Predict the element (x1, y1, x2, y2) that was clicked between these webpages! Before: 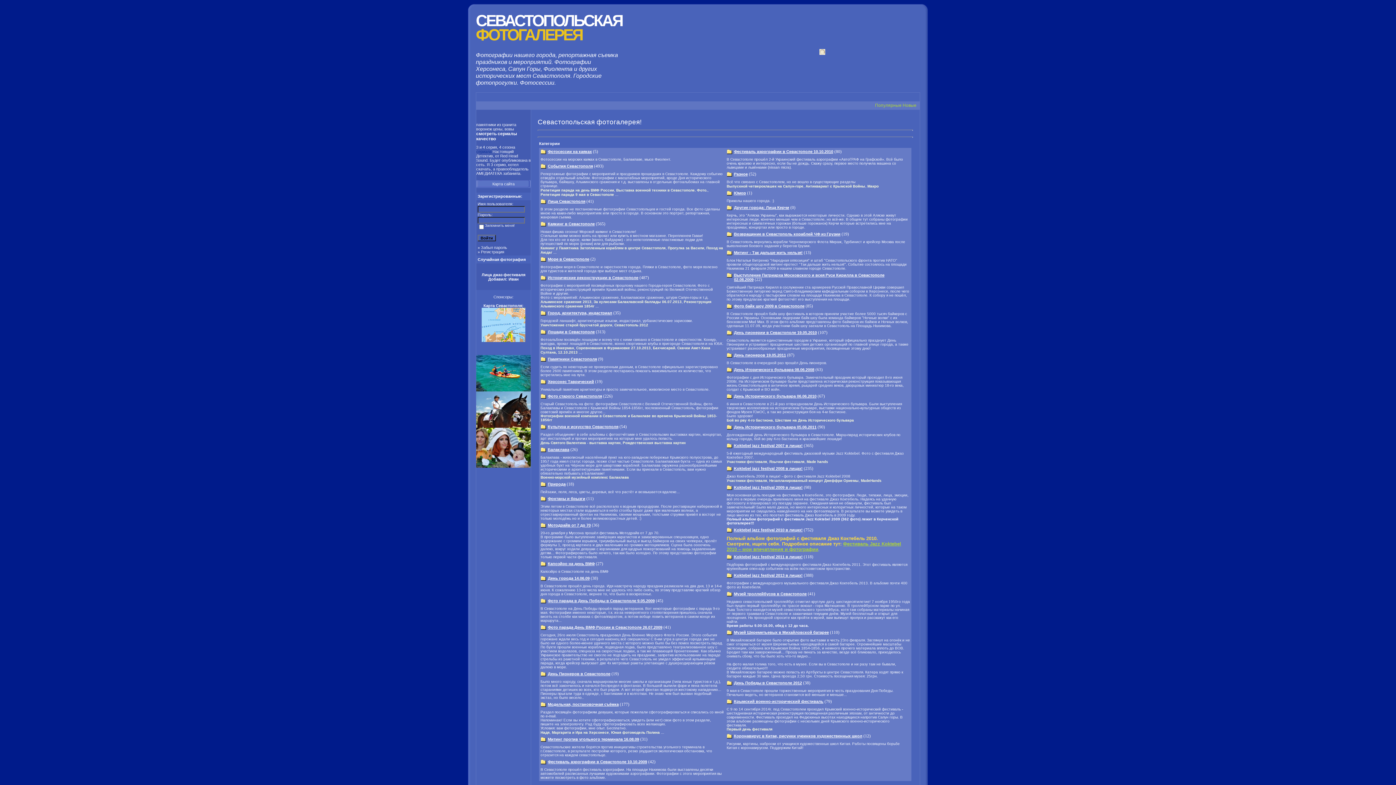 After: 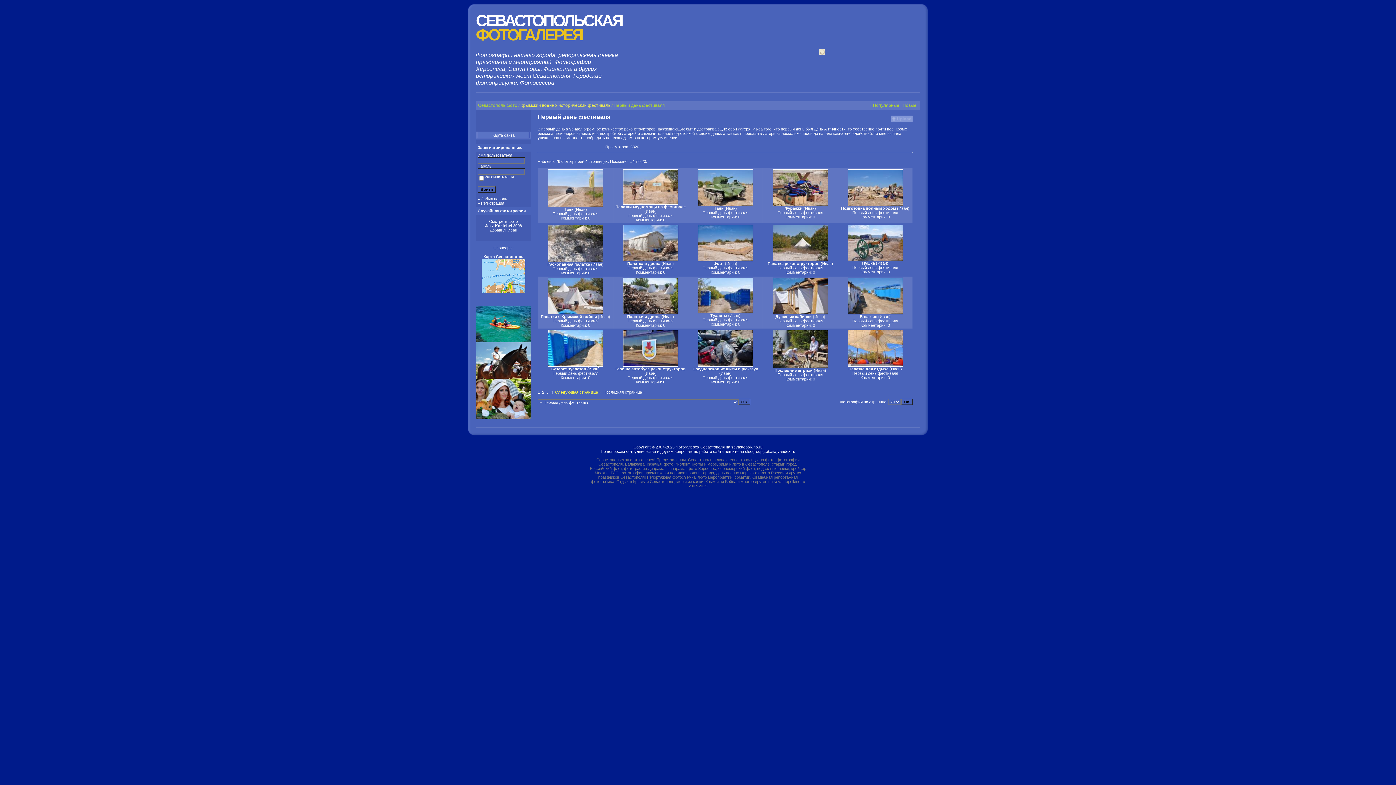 Action: label: Первый день фестиваля bbox: (726, 727, 772, 731)